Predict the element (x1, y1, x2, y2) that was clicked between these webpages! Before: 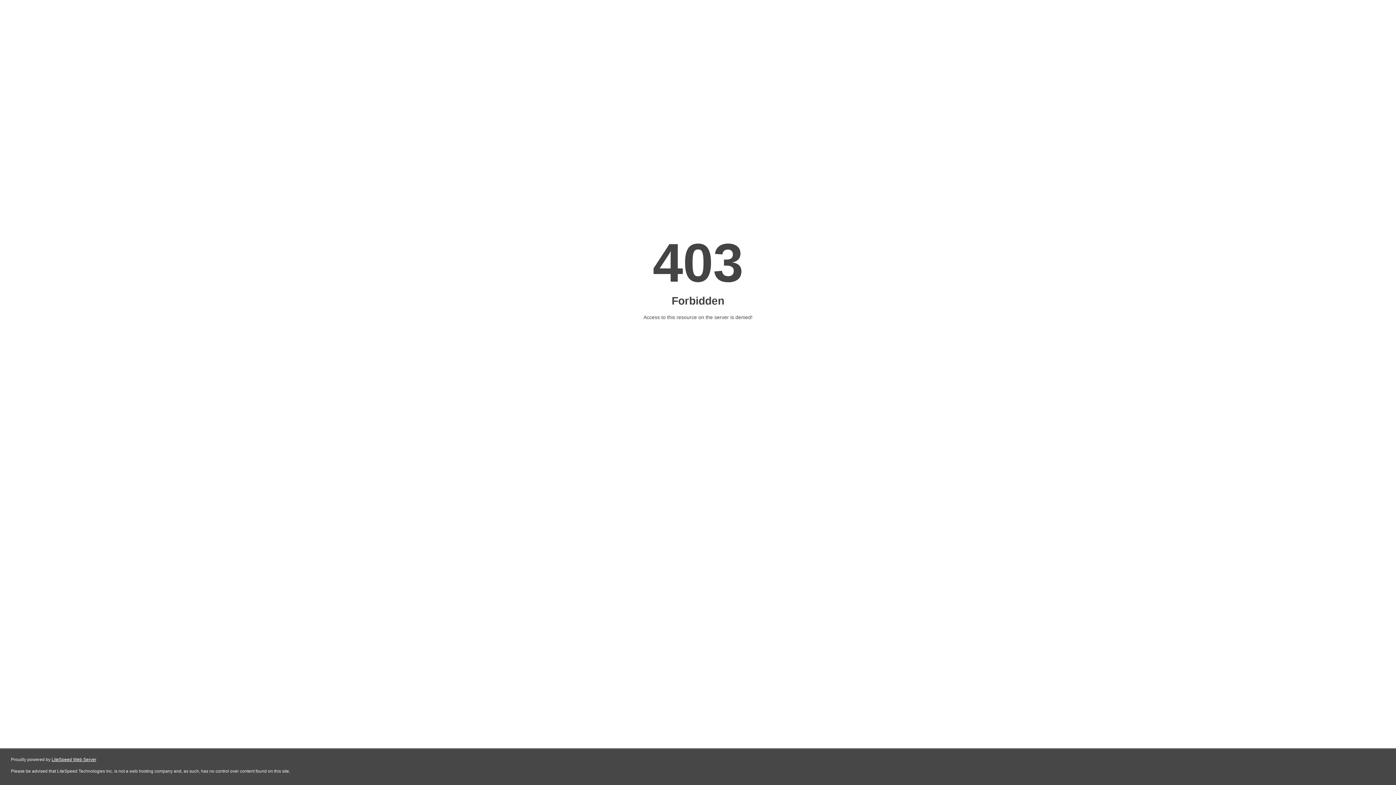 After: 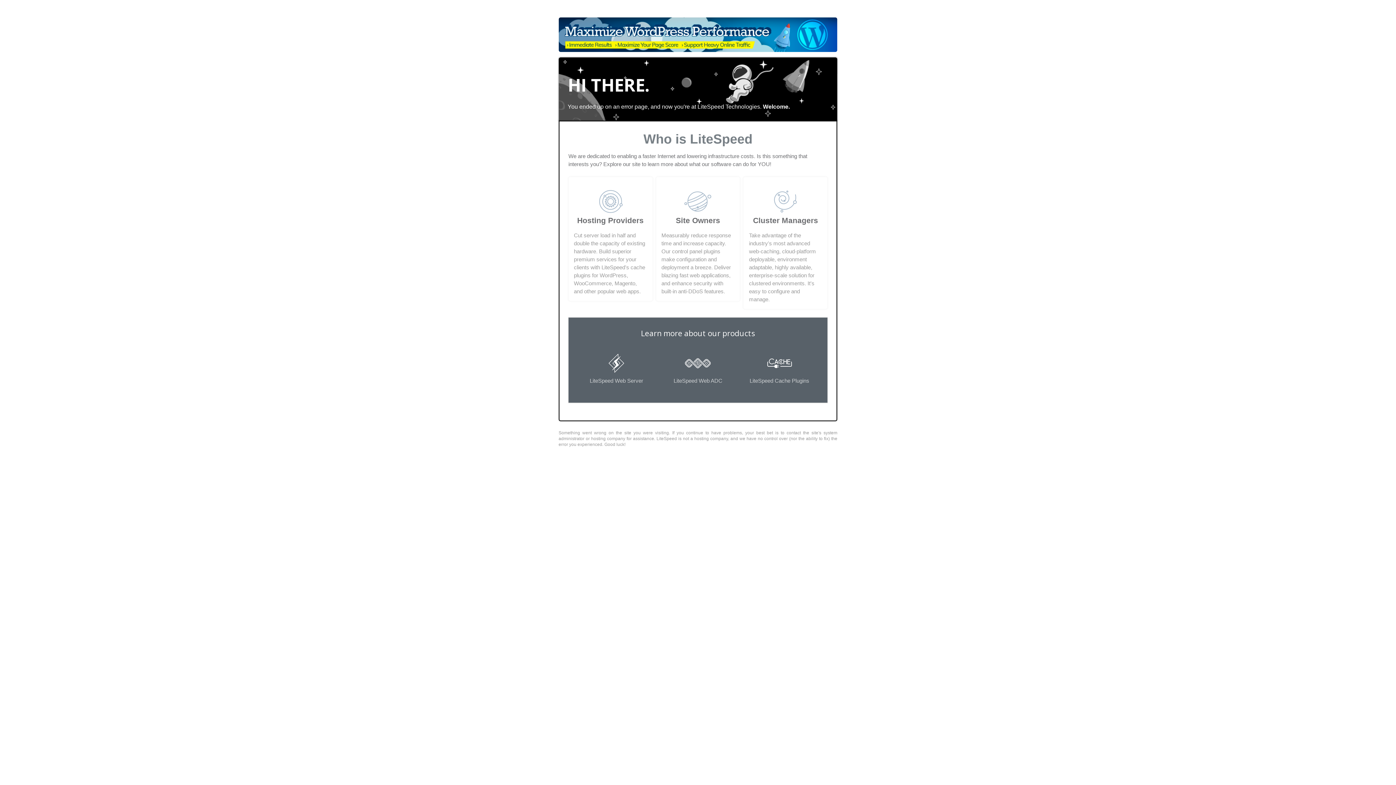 Action: bbox: (51, 757, 96, 762) label: LiteSpeed Web Server